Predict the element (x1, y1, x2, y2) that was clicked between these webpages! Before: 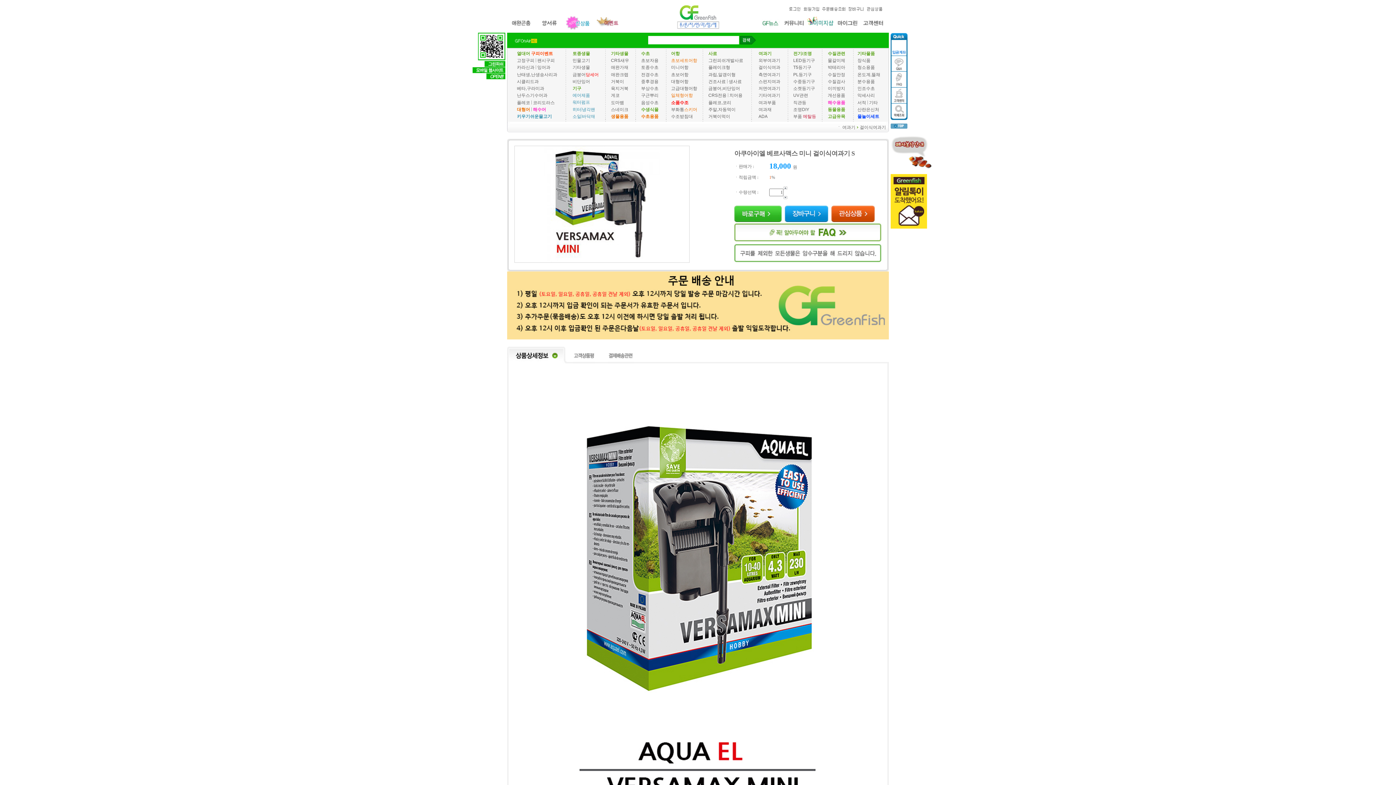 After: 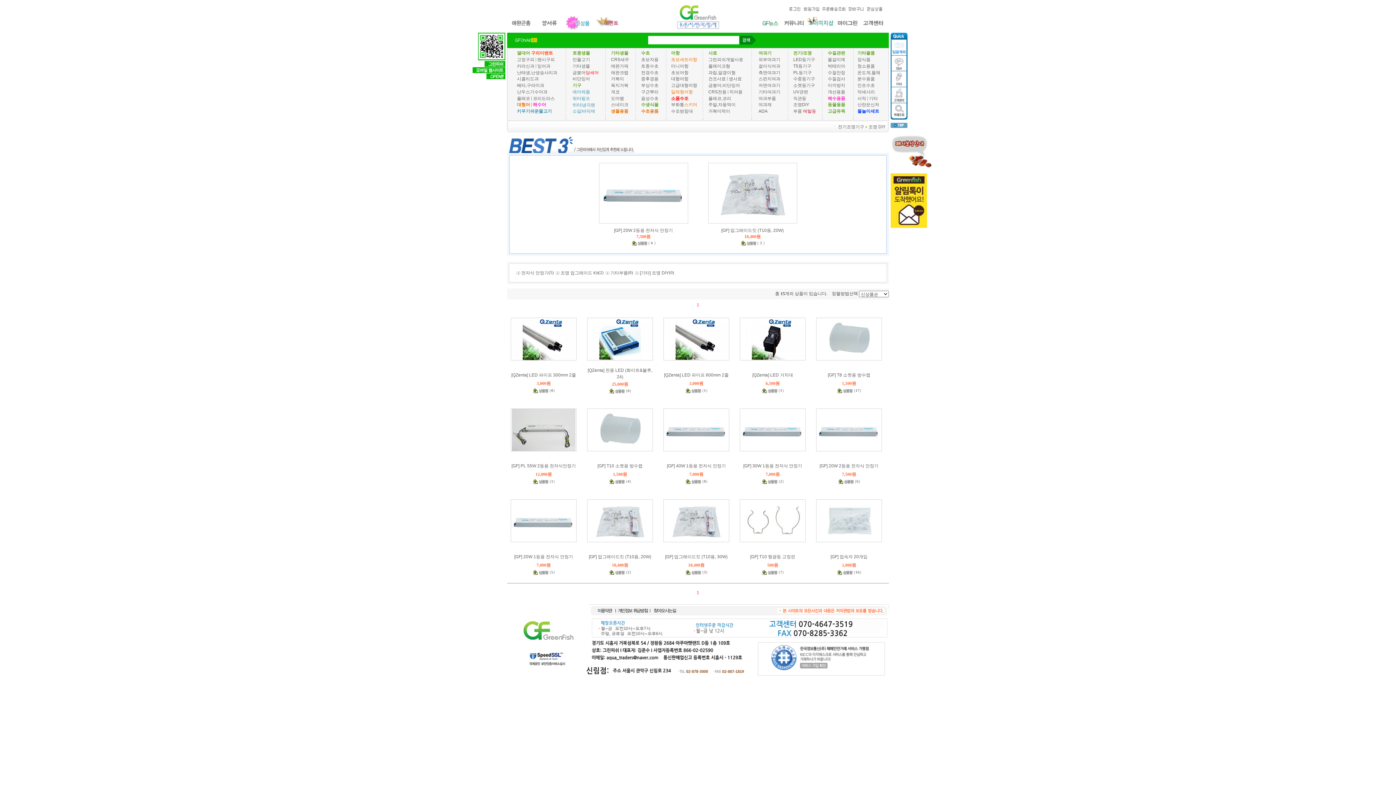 Action: bbox: (793, 106, 809, 112) label: 조명DIY